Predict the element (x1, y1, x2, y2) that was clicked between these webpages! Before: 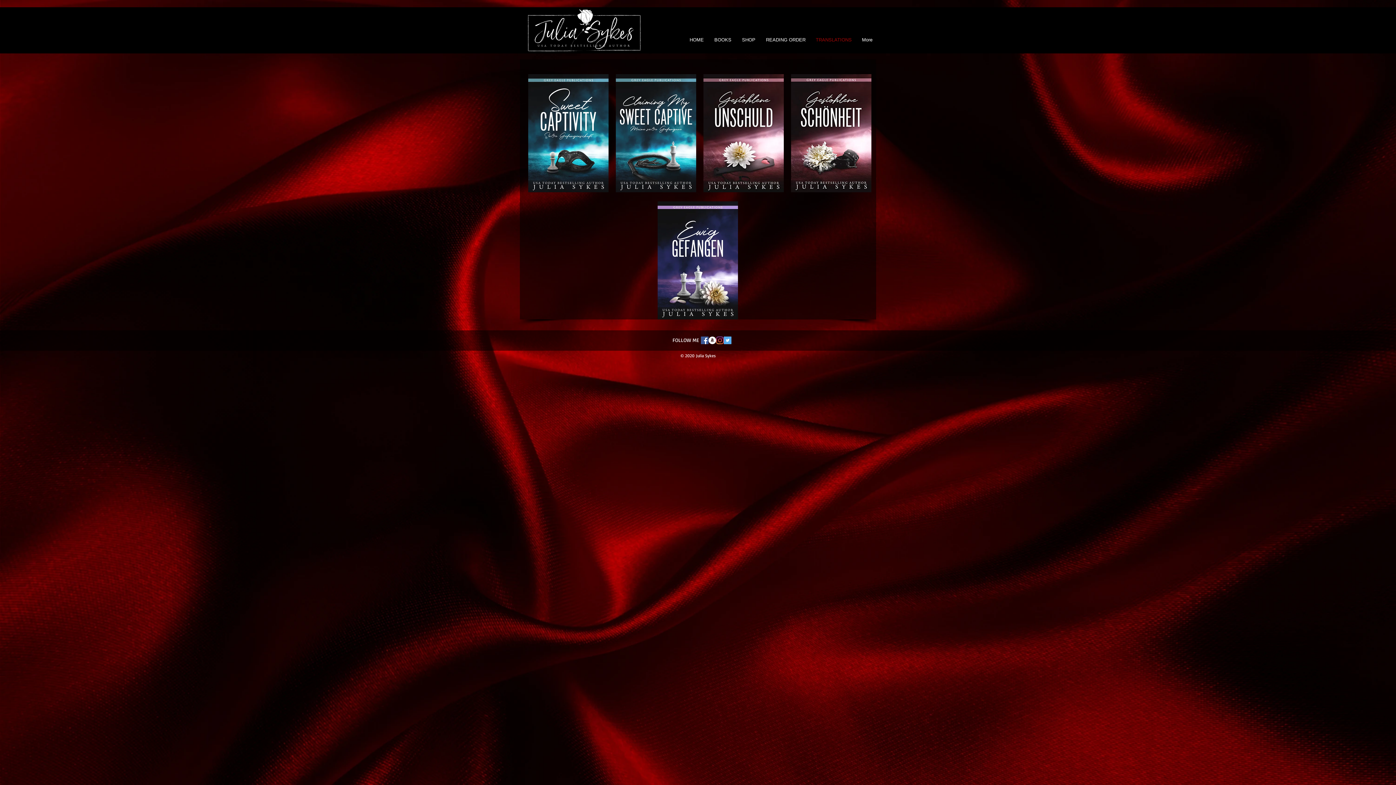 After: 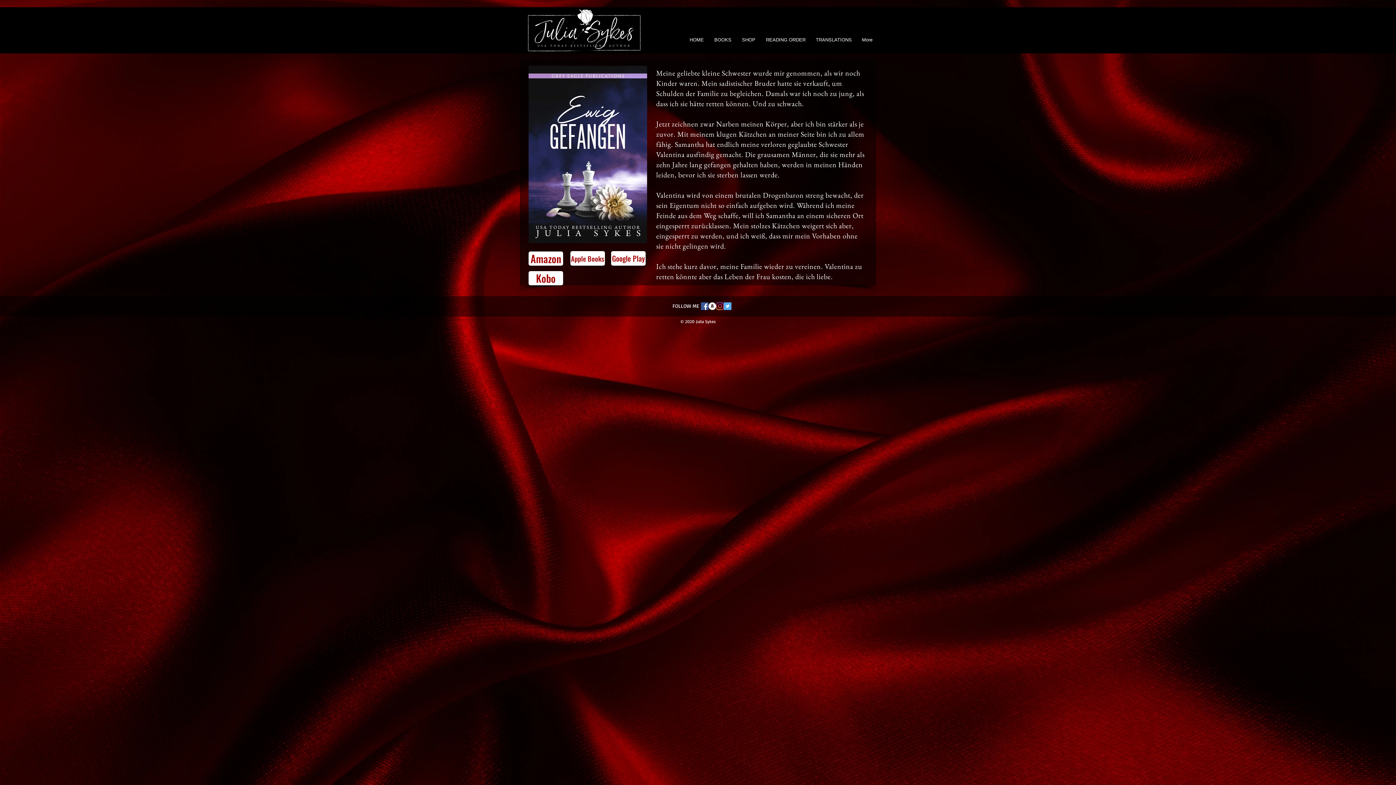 Action: bbox: (657, 201, 738, 319)